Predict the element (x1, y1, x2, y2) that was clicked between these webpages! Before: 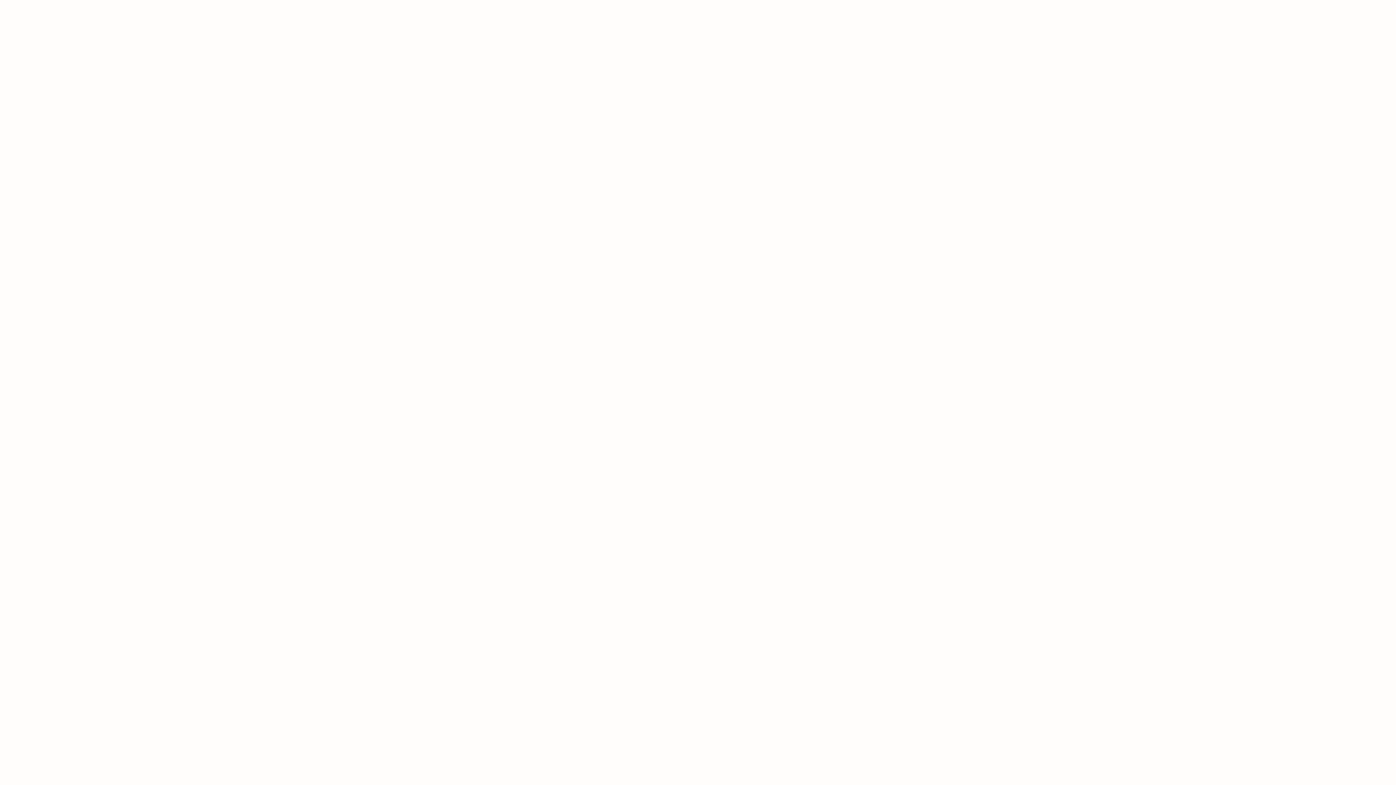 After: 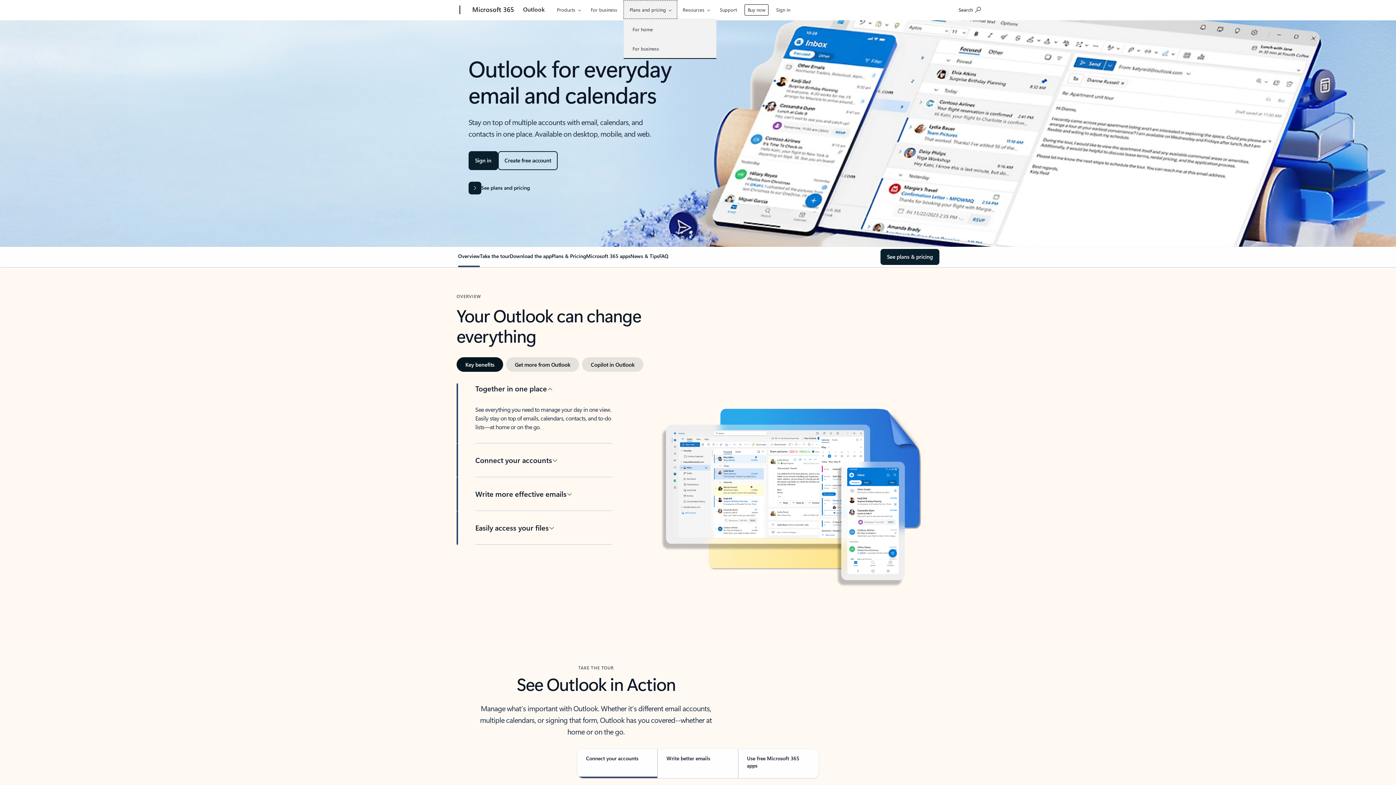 Action: label: Plans and pricing bbox: (625, 0, 679, 18)